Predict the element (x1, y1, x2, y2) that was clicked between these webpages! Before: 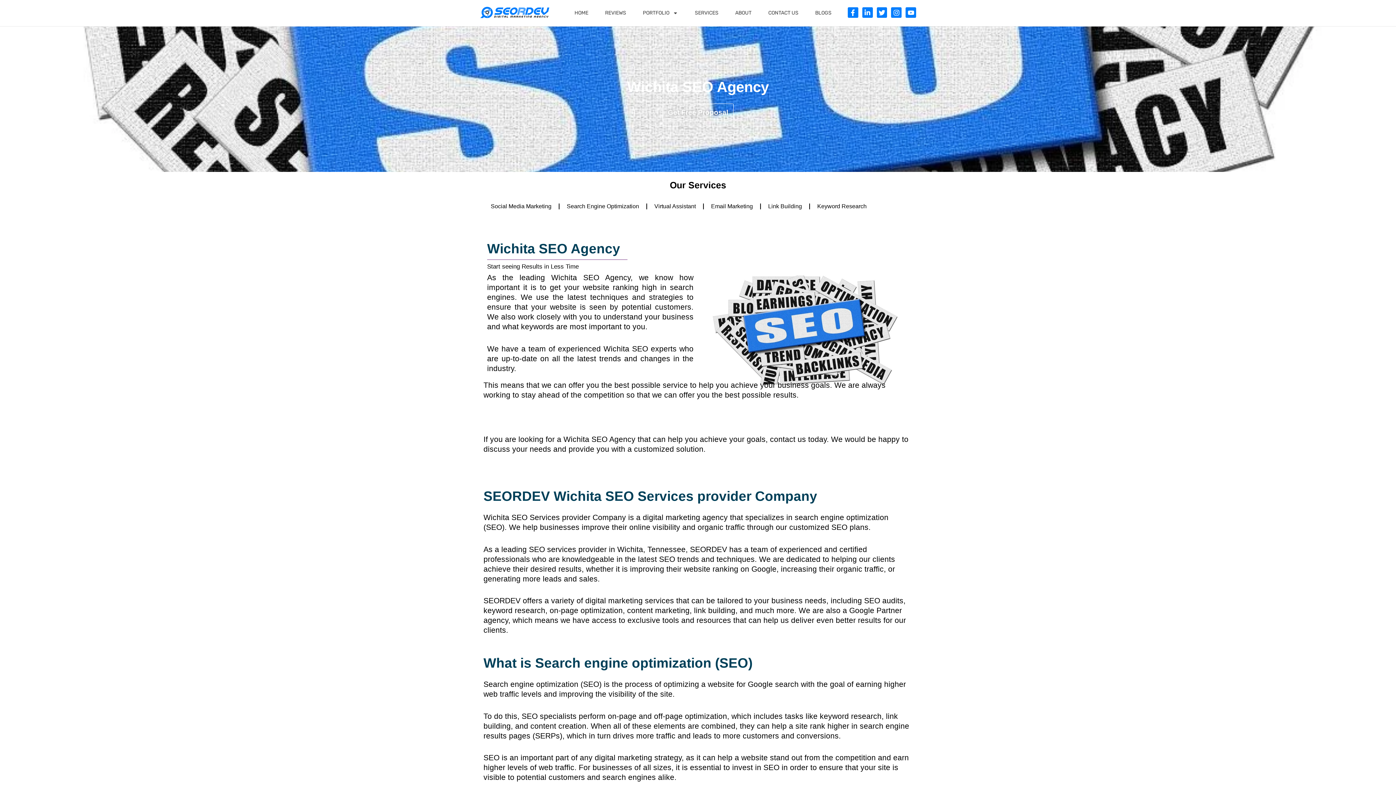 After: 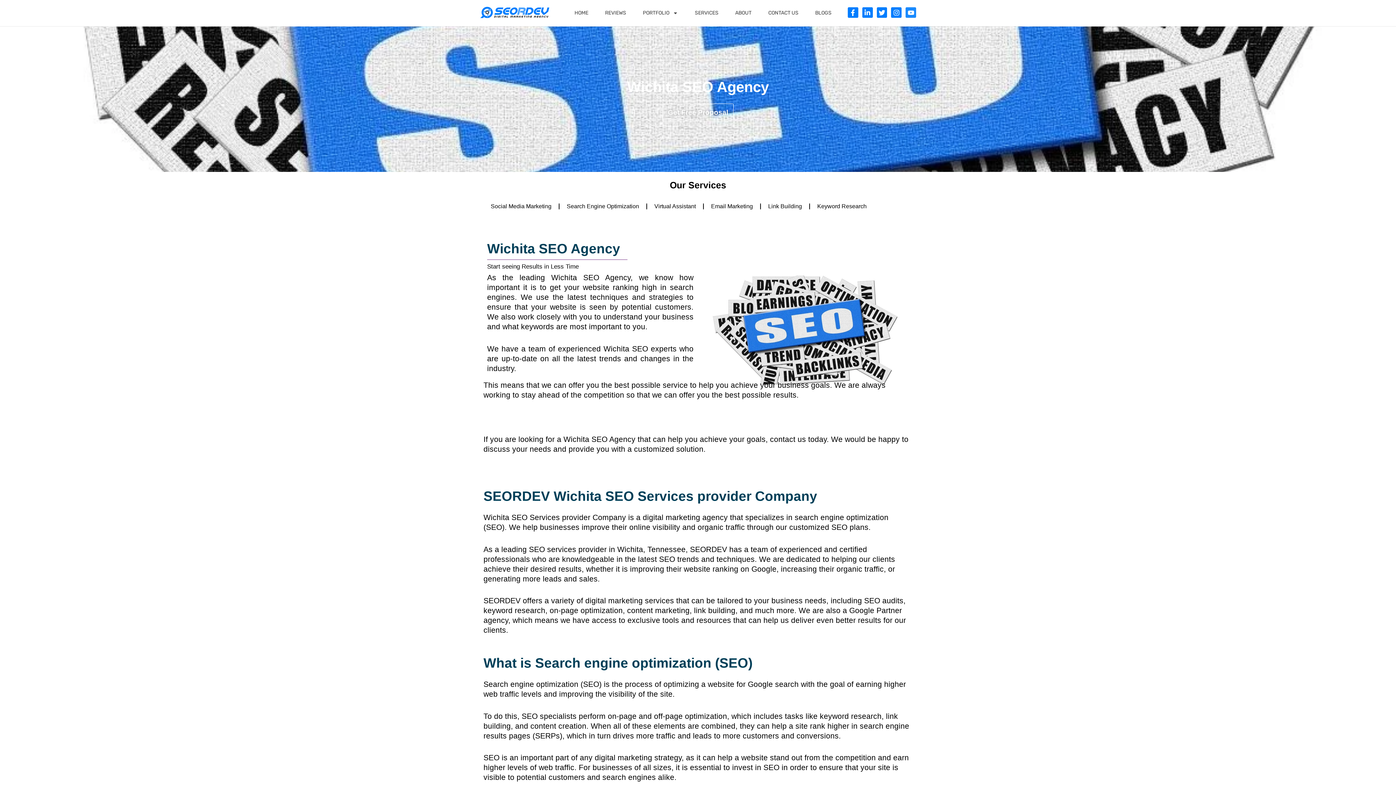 Action: label: Youtube bbox: (905, 7, 916, 17)